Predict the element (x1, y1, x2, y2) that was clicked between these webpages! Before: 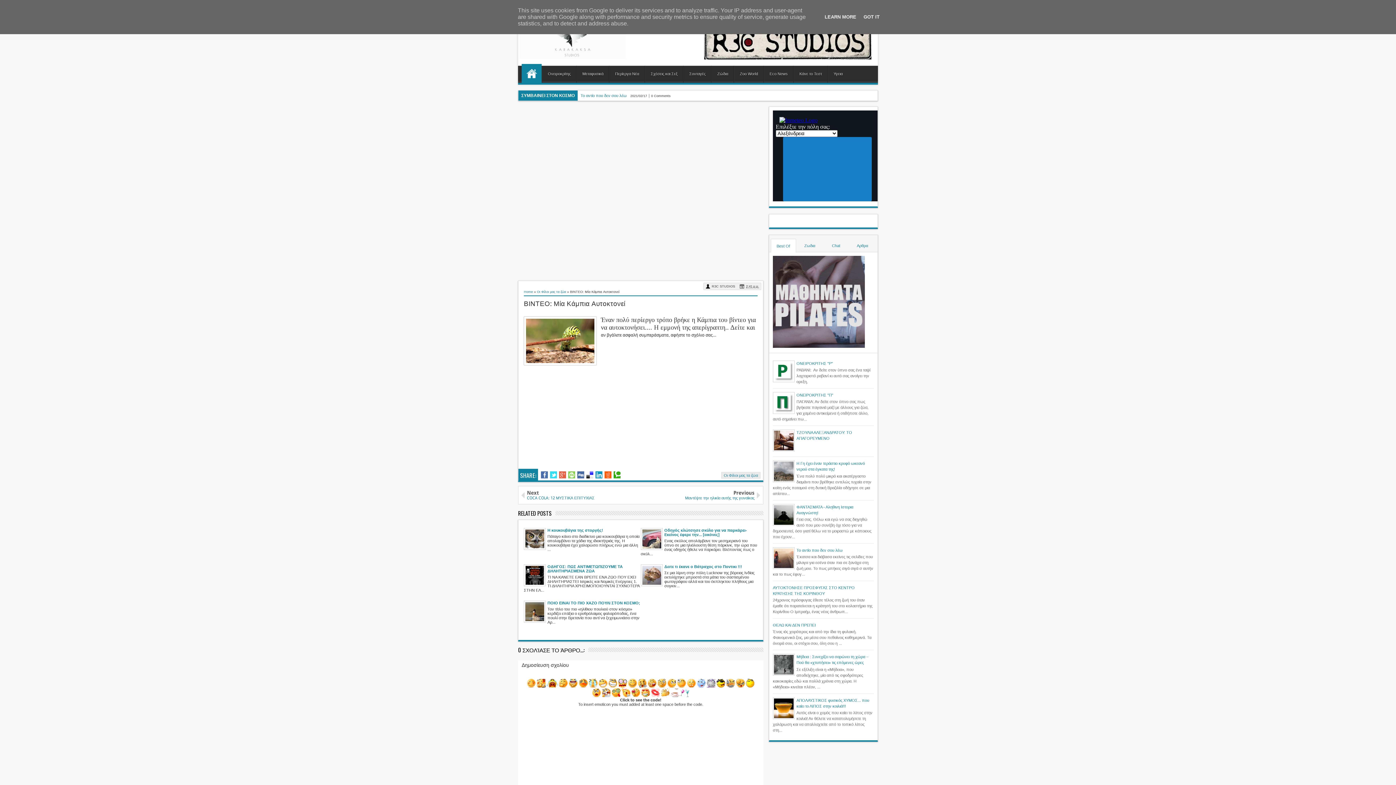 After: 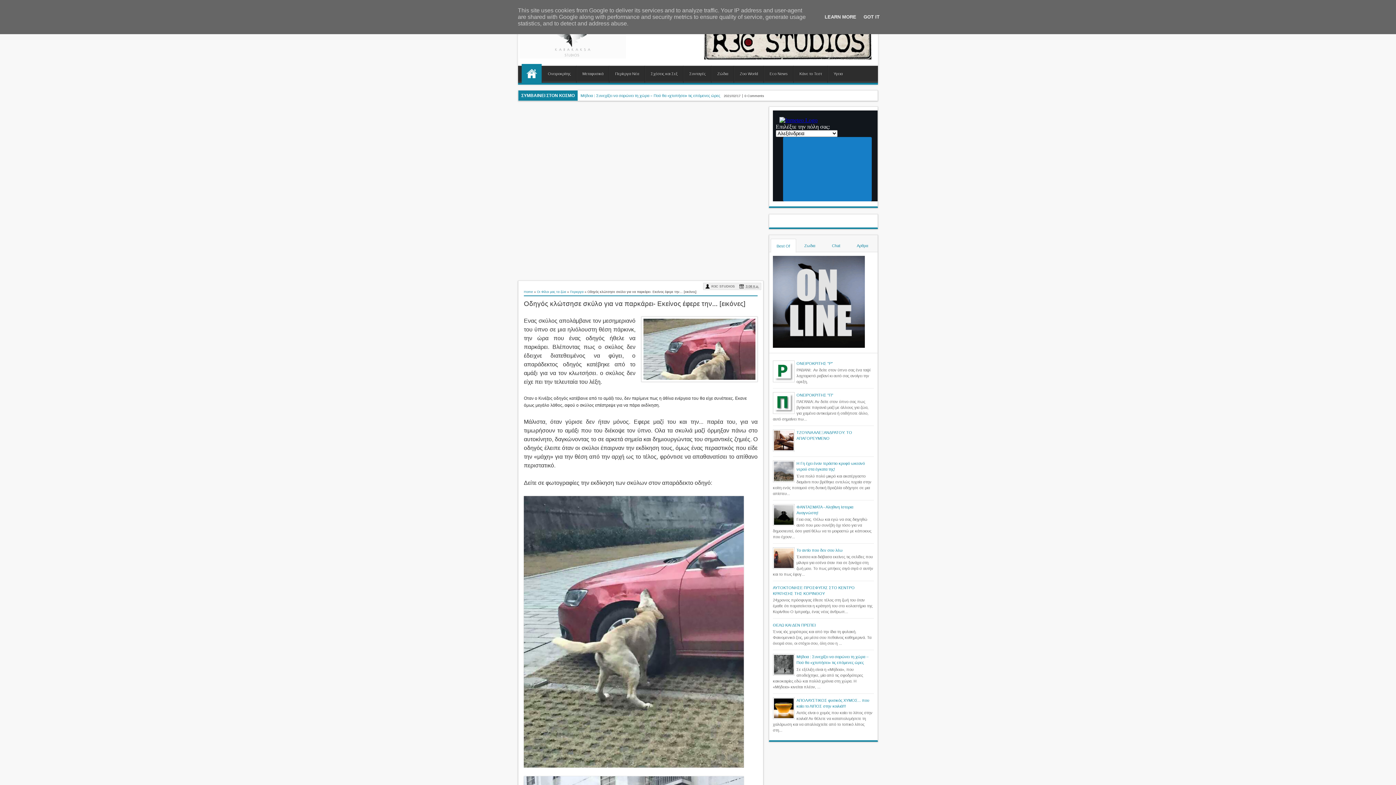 Action: label: Οδηγός κλώτσησε σκύλο για να παρκάρει- Εκείνος έφερε την... [εικόνες] bbox: (640, 528, 757, 536)